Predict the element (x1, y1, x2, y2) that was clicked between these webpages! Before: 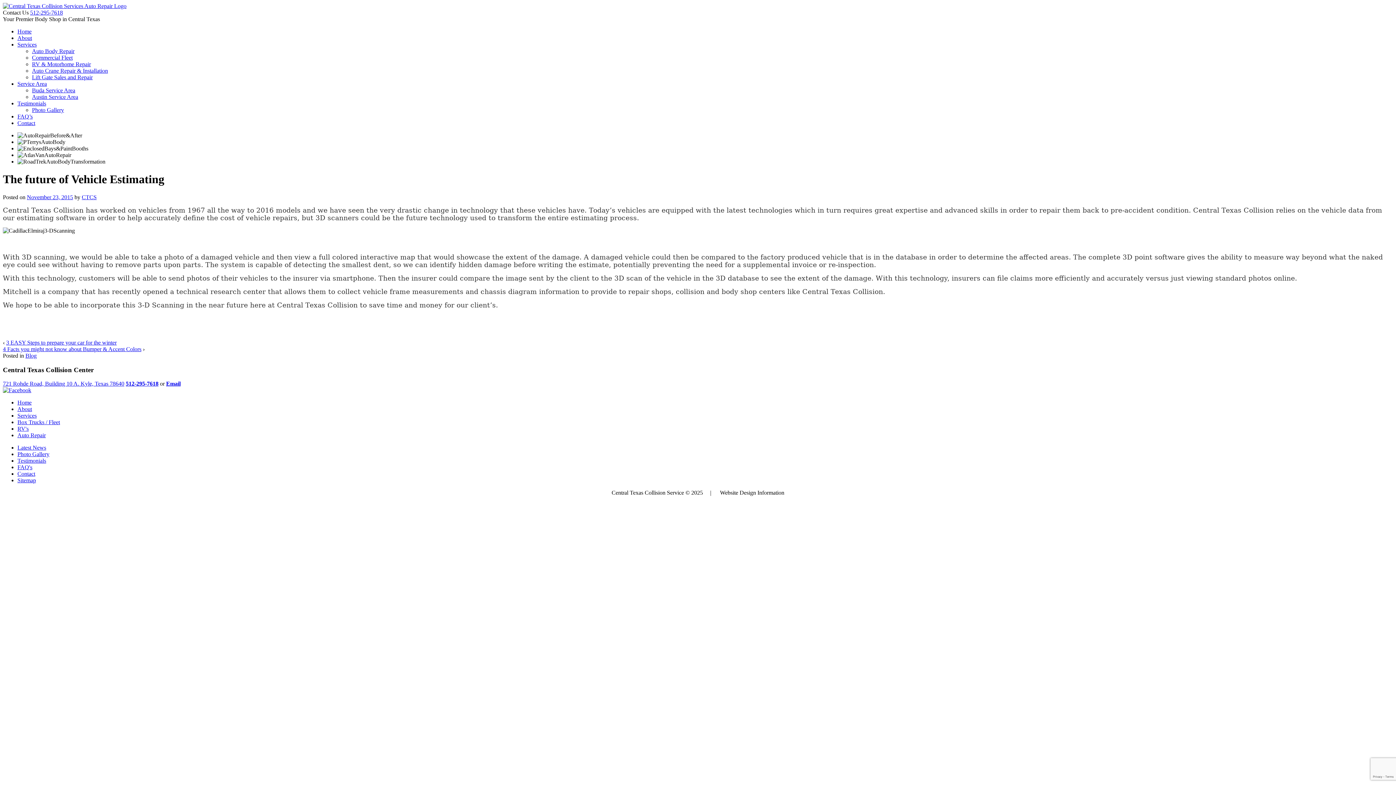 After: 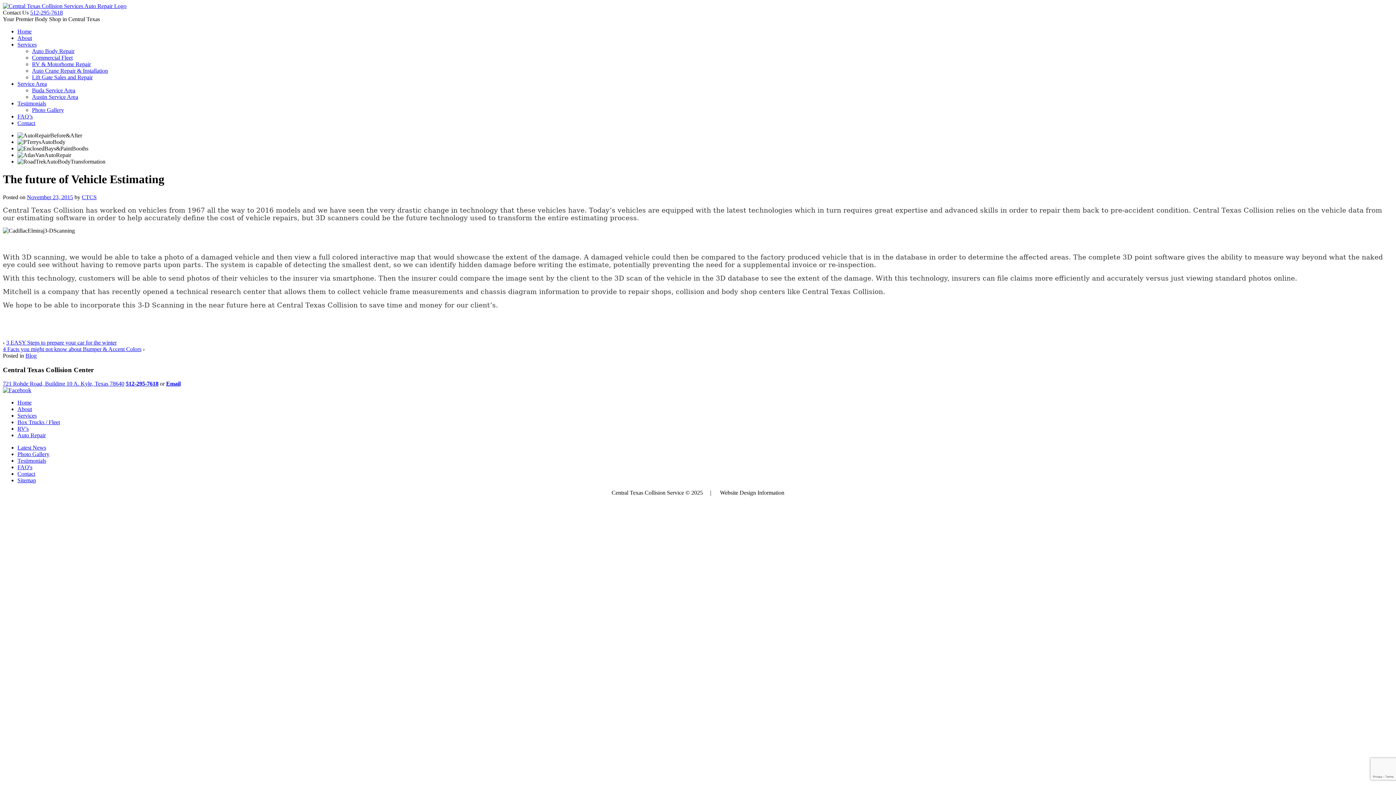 Action: bbox: (17, 80, 46, 86) label: Service Area